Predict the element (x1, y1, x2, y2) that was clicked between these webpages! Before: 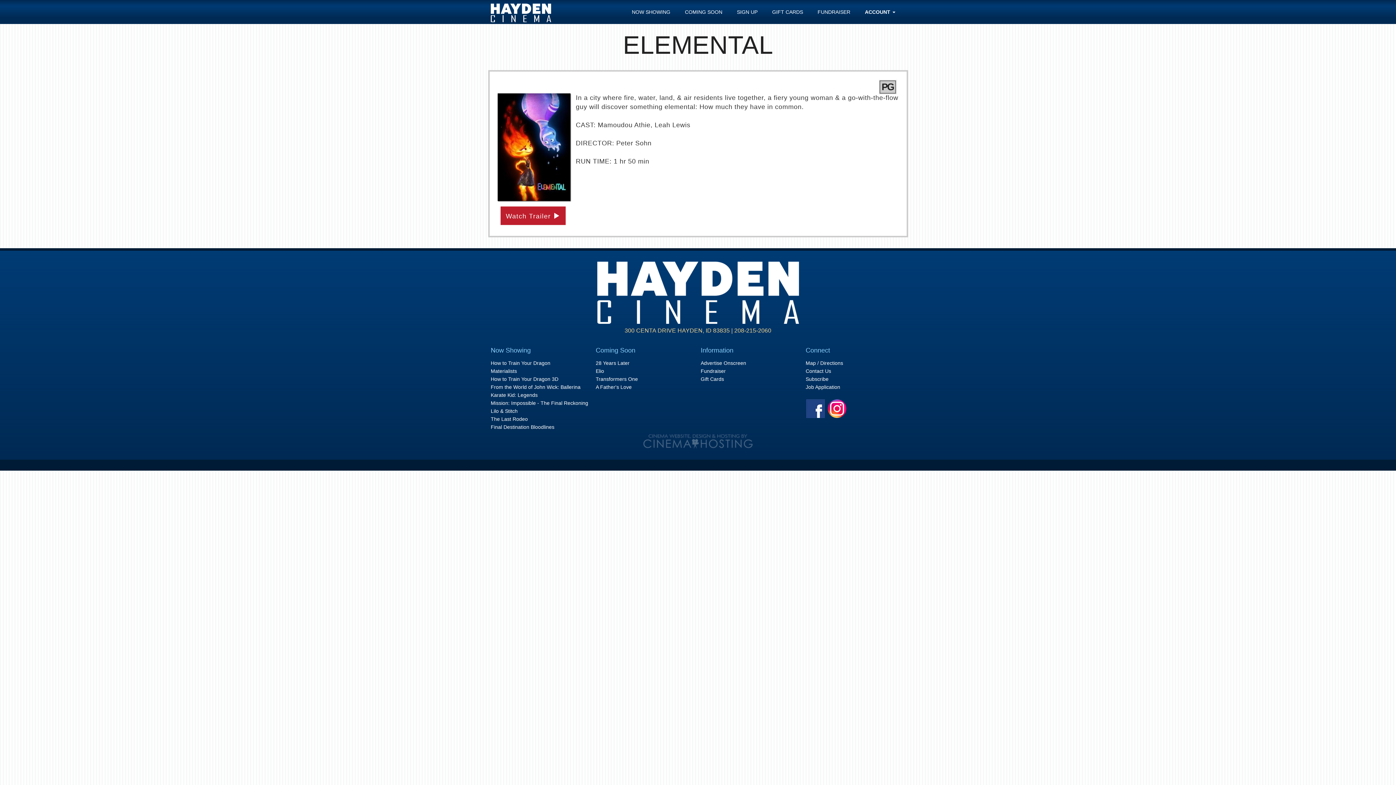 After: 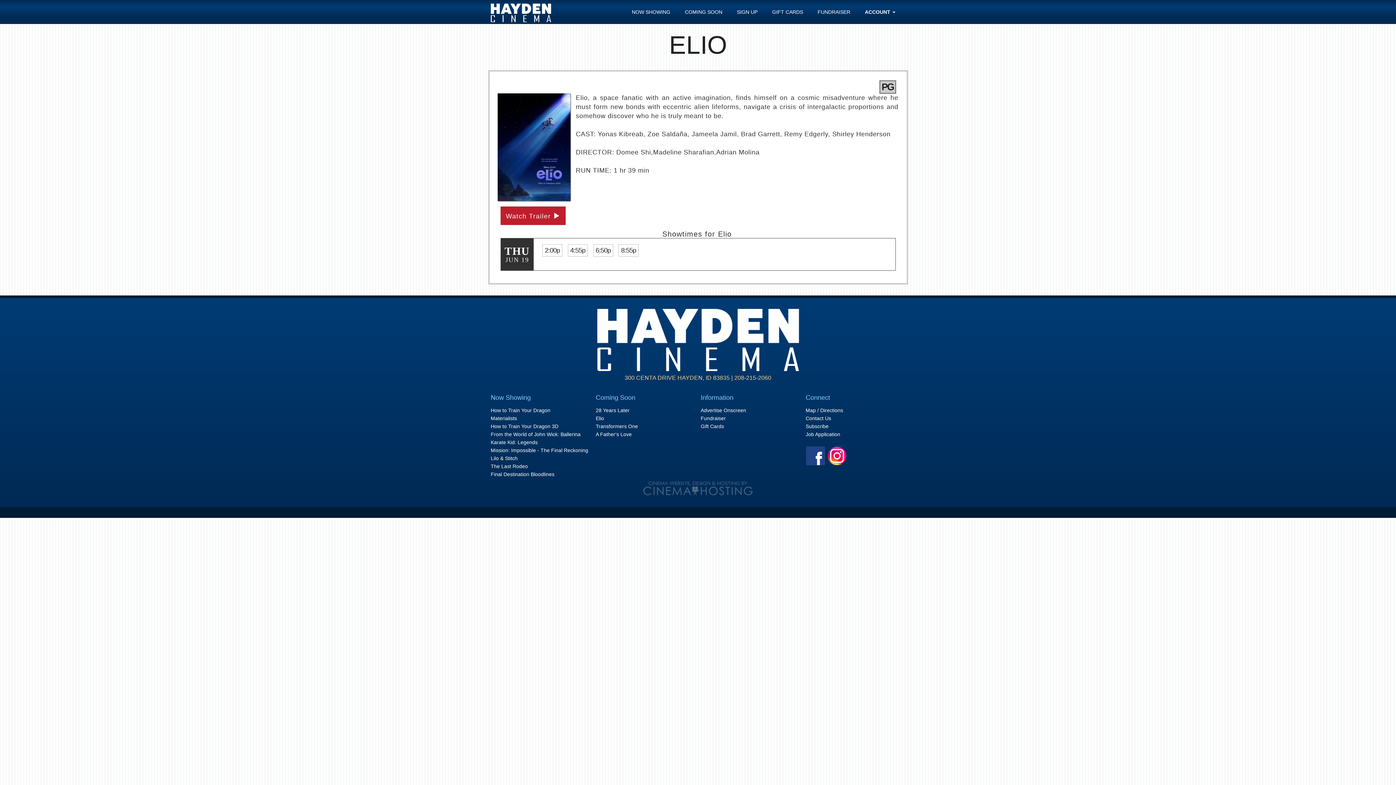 Action: bbox: (595, 368, 604, 374) label: Elio